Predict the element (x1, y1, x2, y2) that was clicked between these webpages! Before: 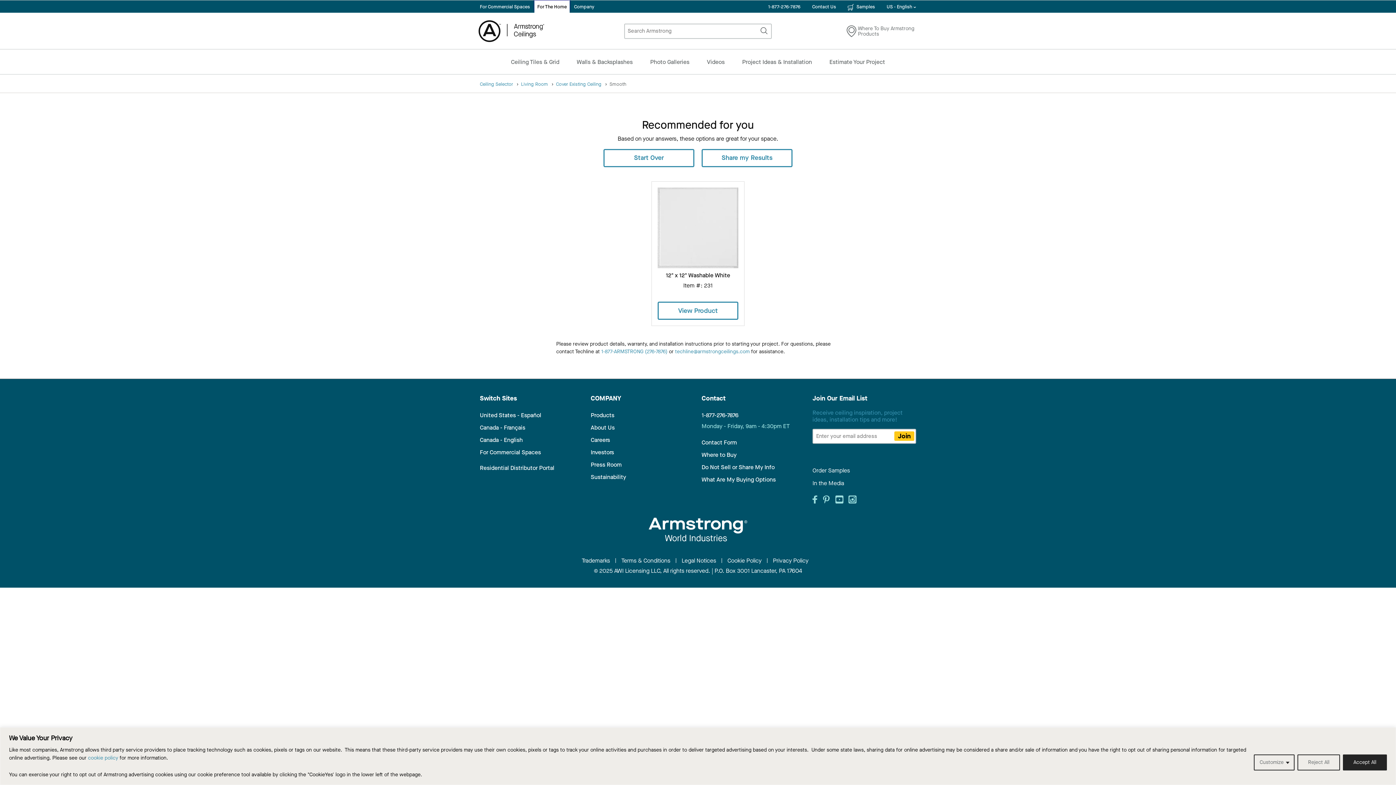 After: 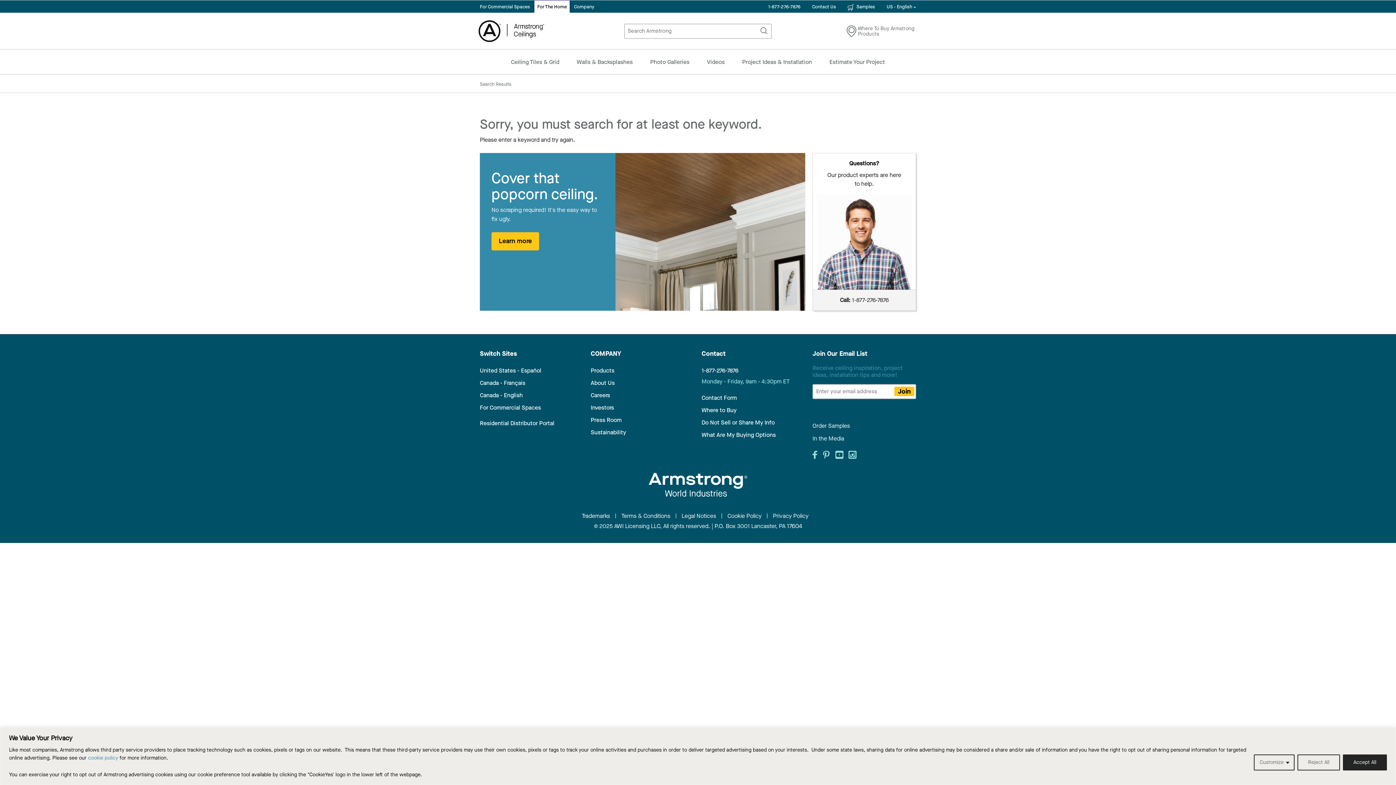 Action: bbox: (758, 25, 770, 36)